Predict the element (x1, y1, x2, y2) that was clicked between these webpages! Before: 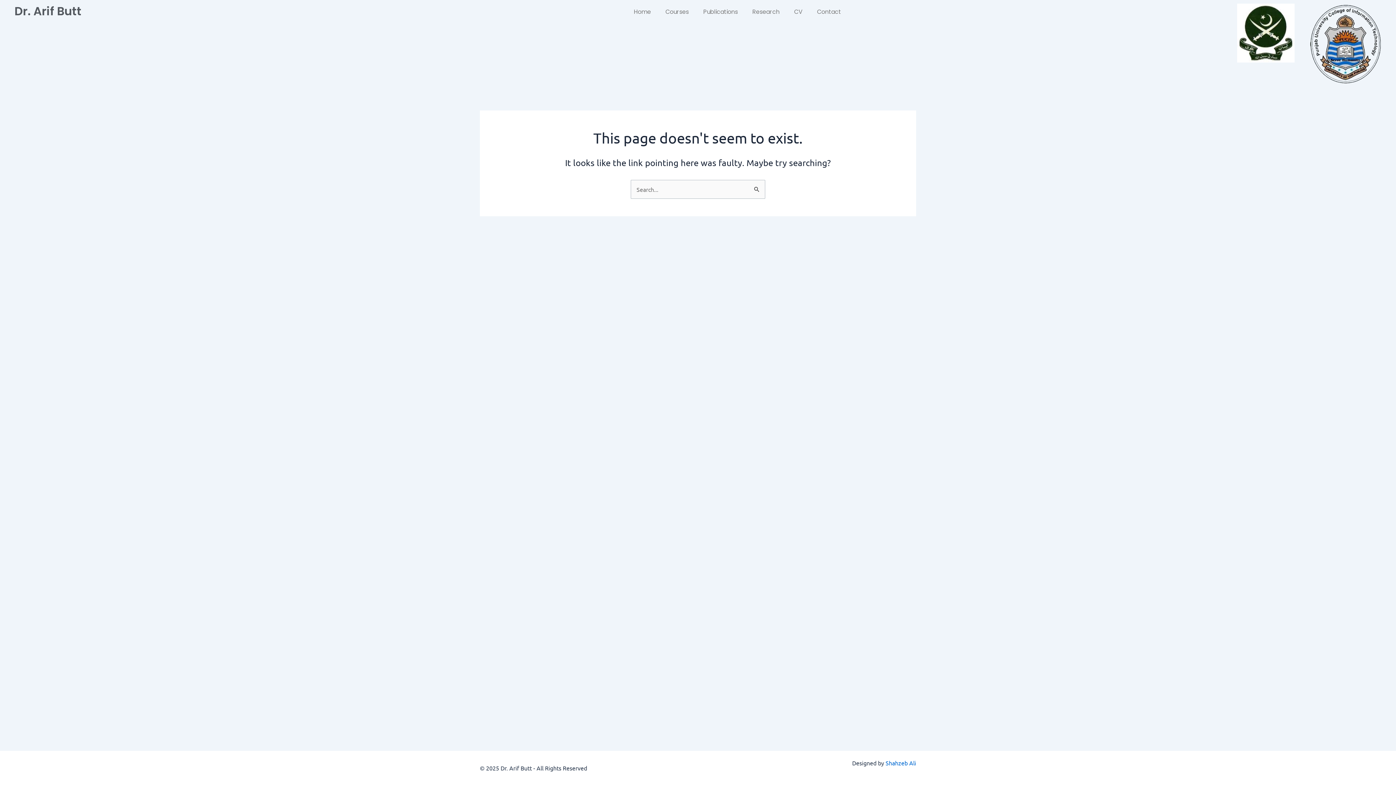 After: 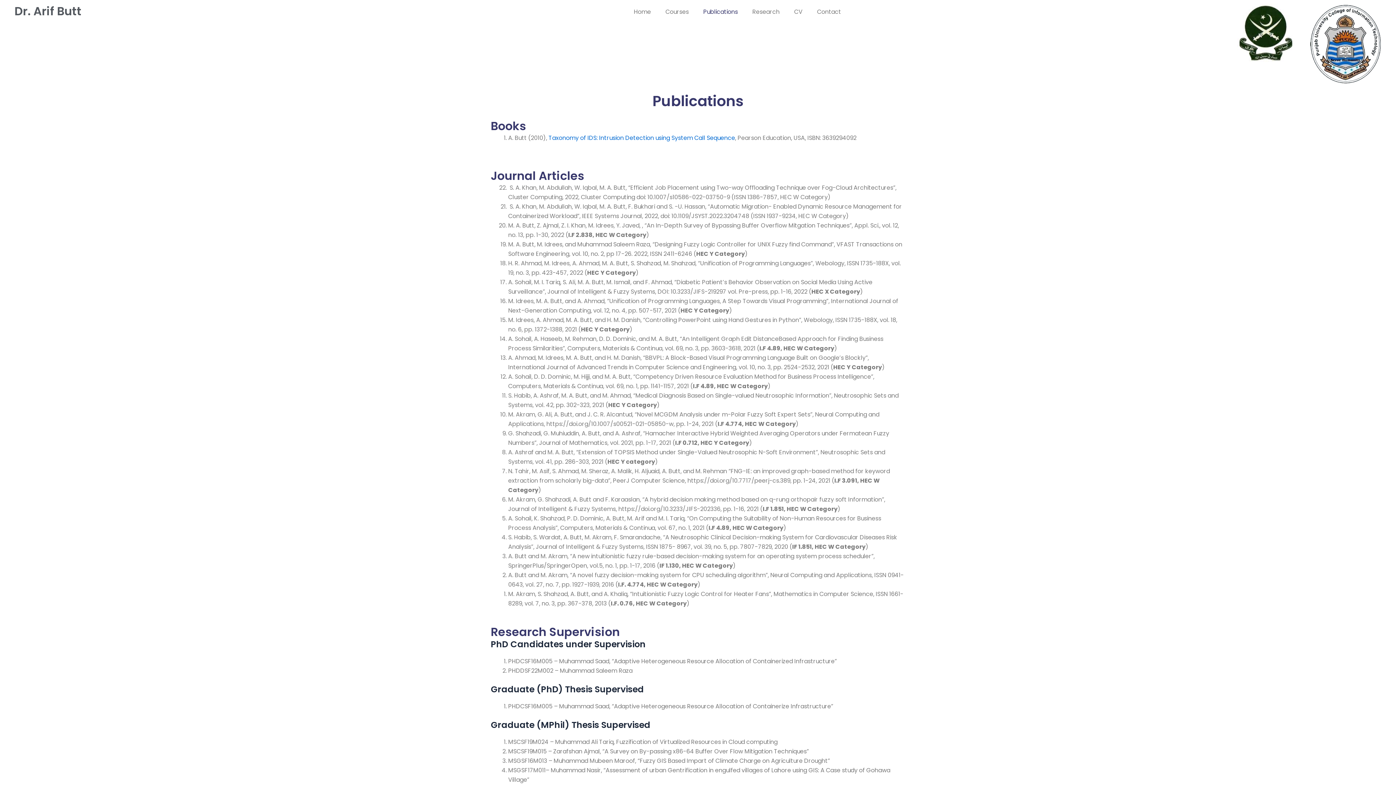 Action: label: Publications bbox: (696, 3, 745, 20)